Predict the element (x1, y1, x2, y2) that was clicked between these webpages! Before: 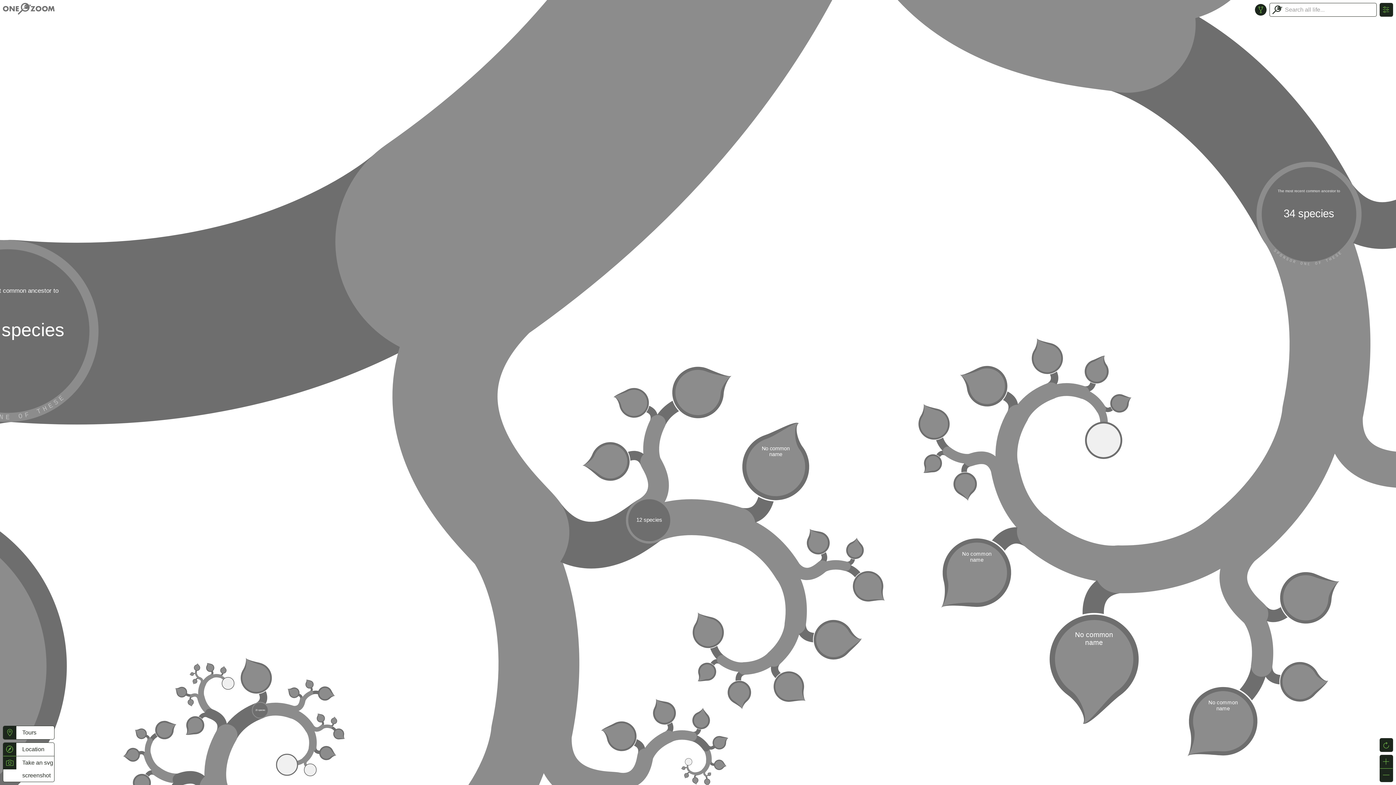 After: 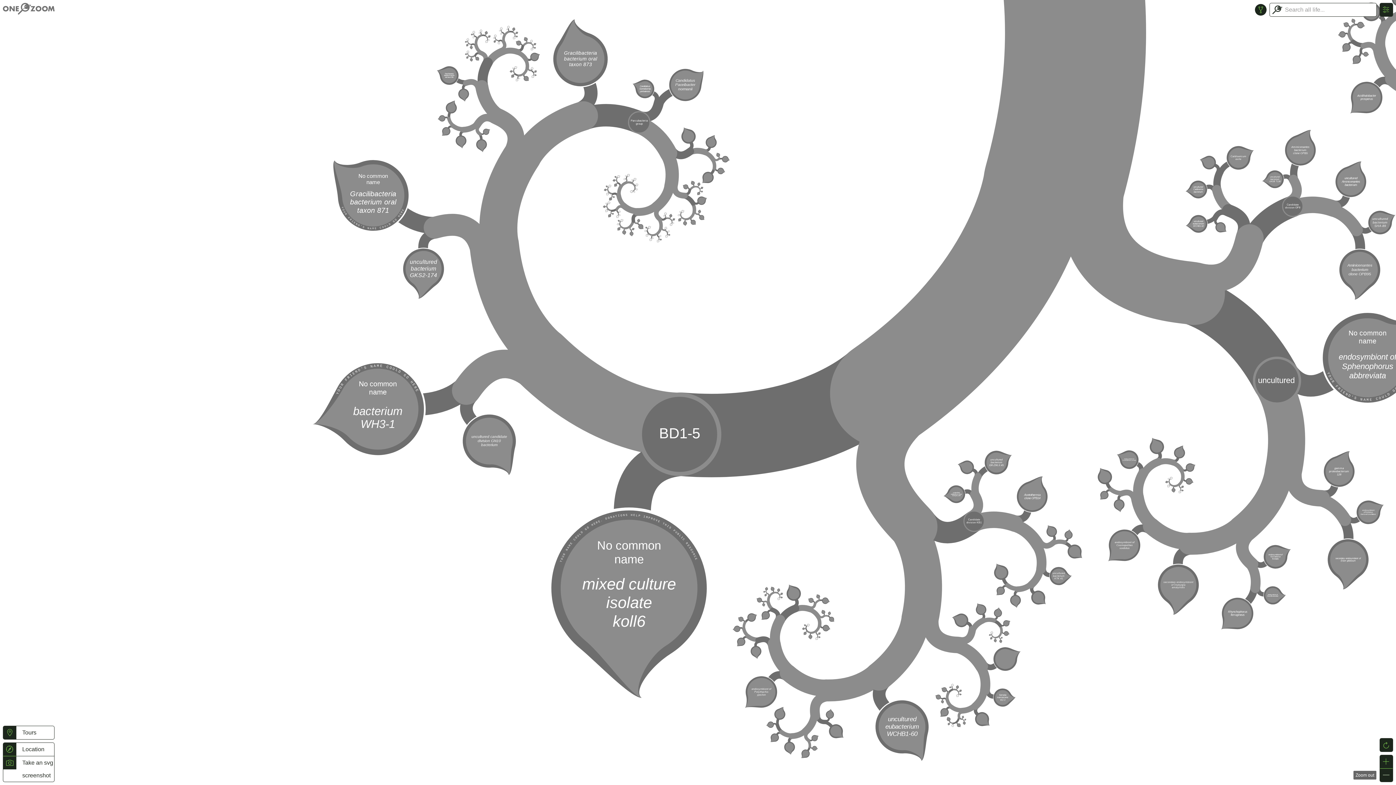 Action: bbox: (1380, 769, 1393, 782)